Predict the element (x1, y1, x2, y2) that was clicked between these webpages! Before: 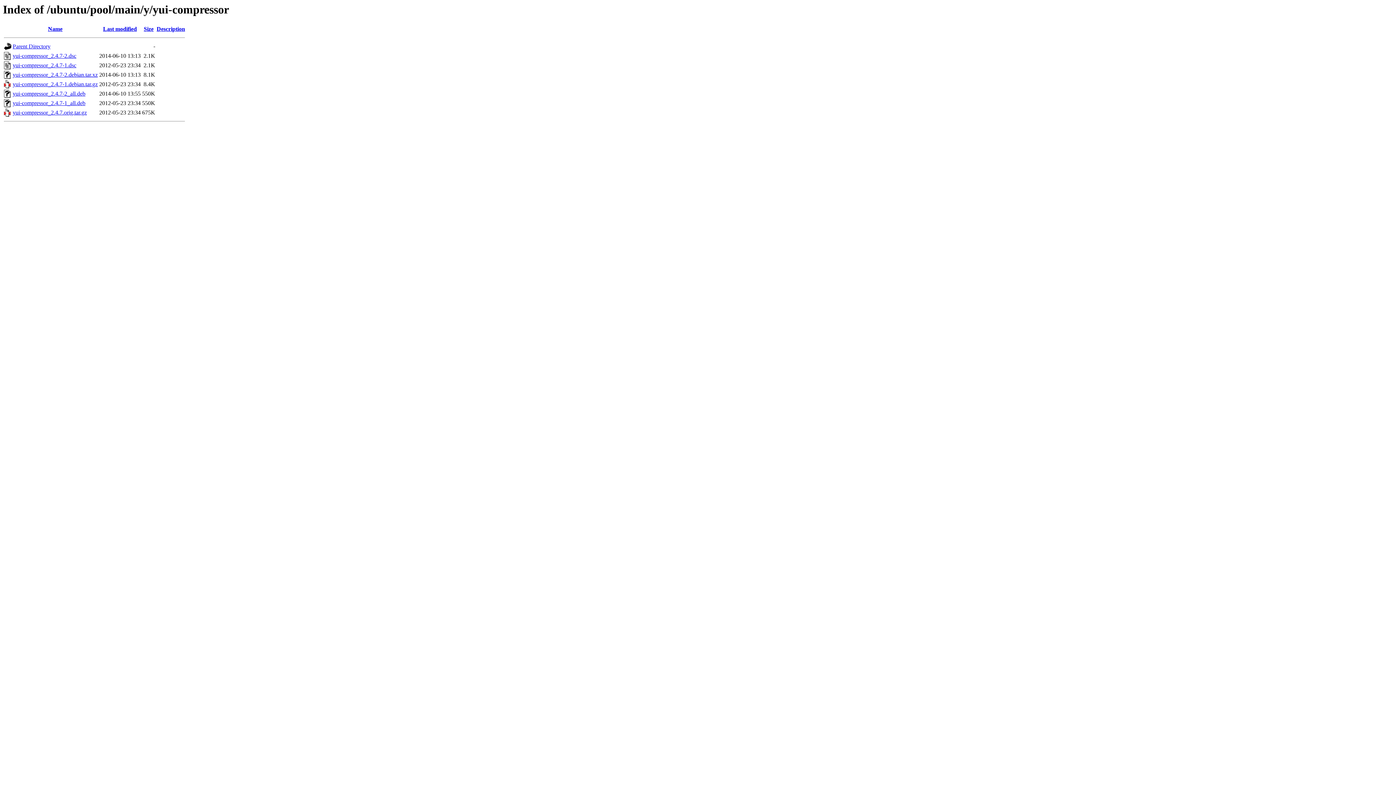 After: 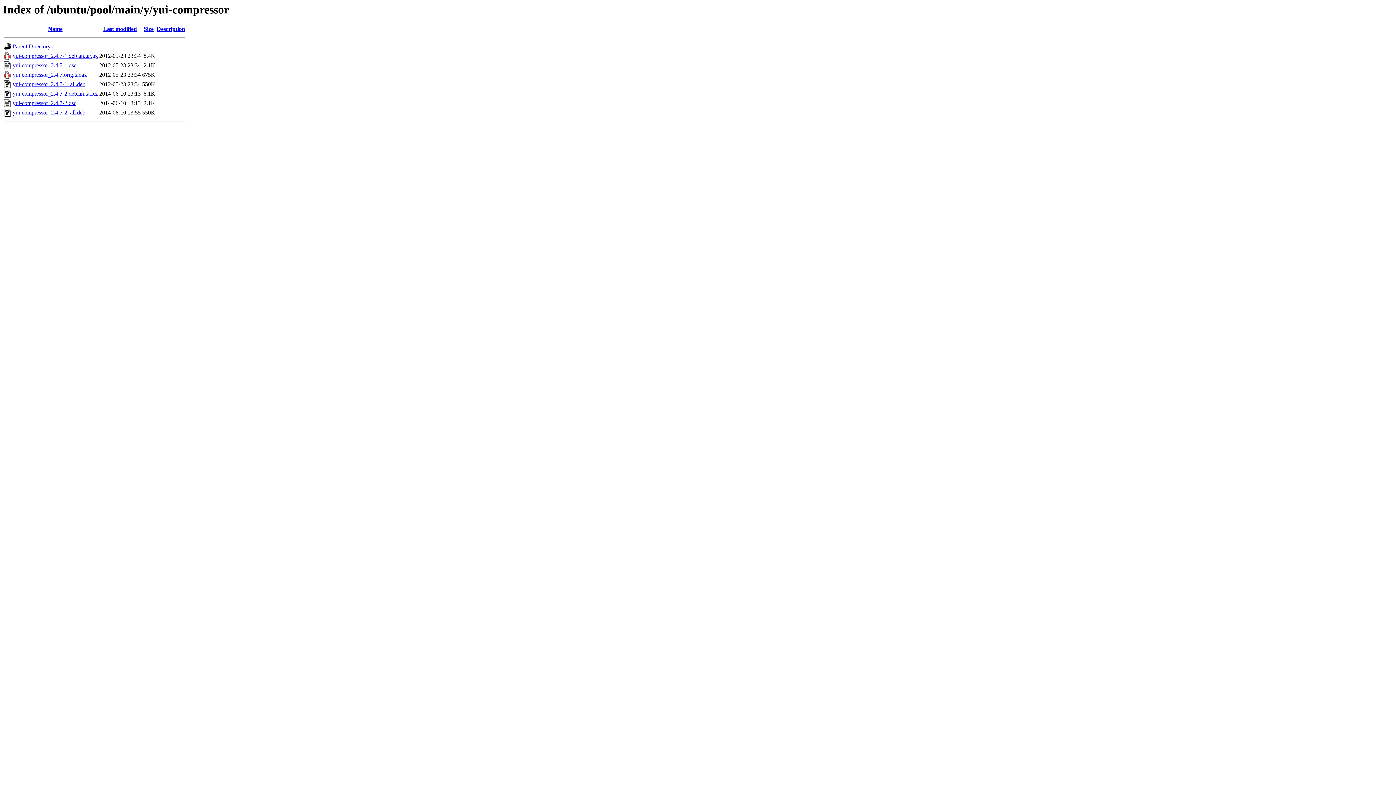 Action: bbox: (103, 25, 136, 32) label: Last modified